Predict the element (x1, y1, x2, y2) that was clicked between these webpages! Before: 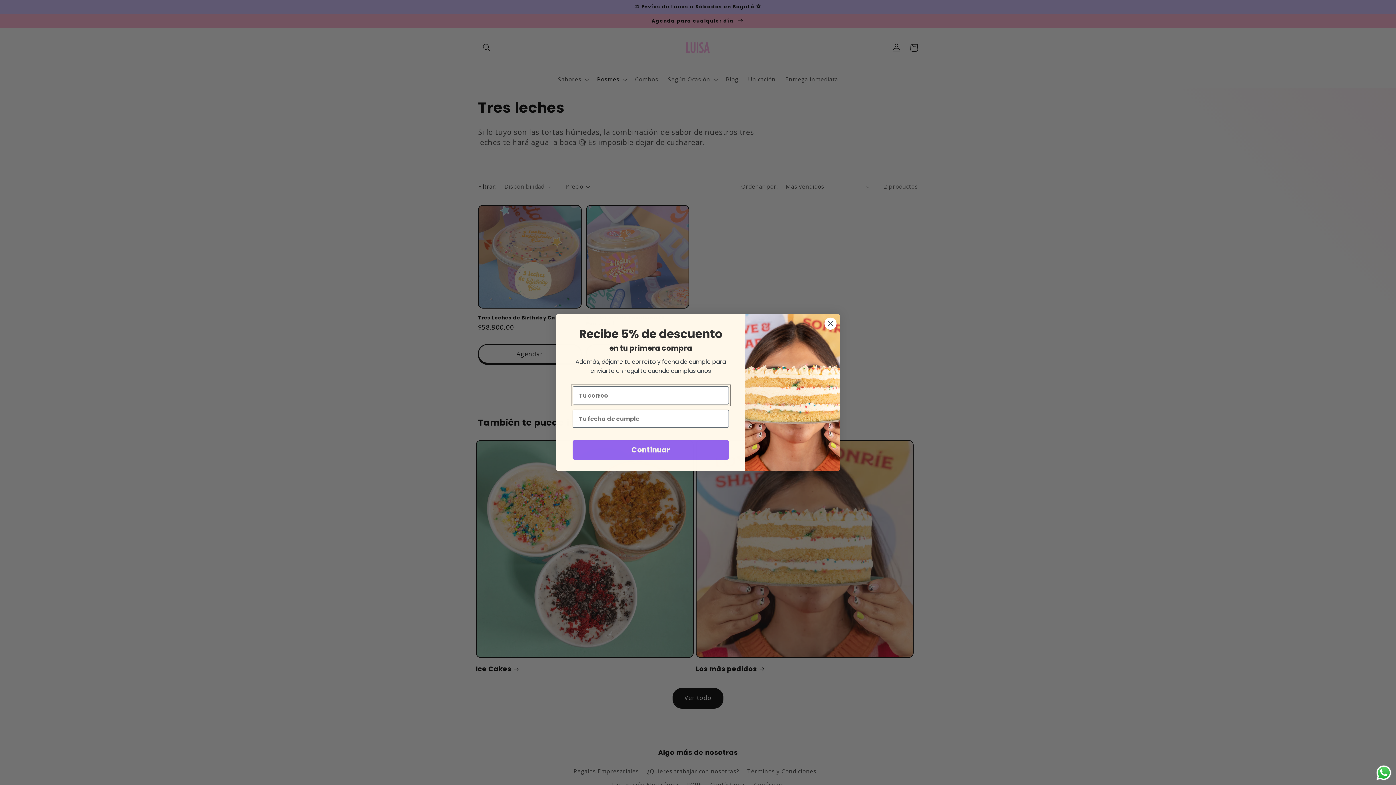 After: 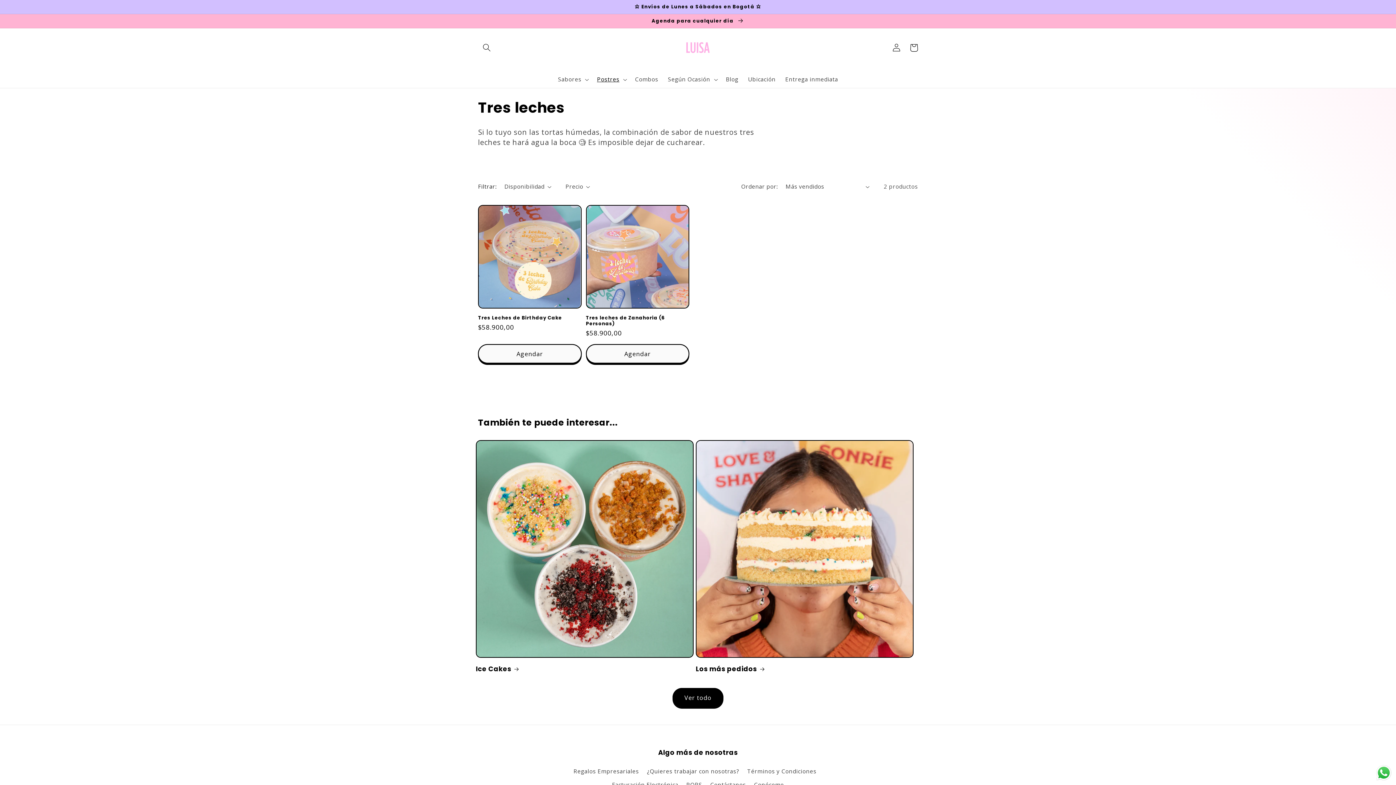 Action: label: Send a message via WhatsApp bbox: (1375, 764, 1392, 781)